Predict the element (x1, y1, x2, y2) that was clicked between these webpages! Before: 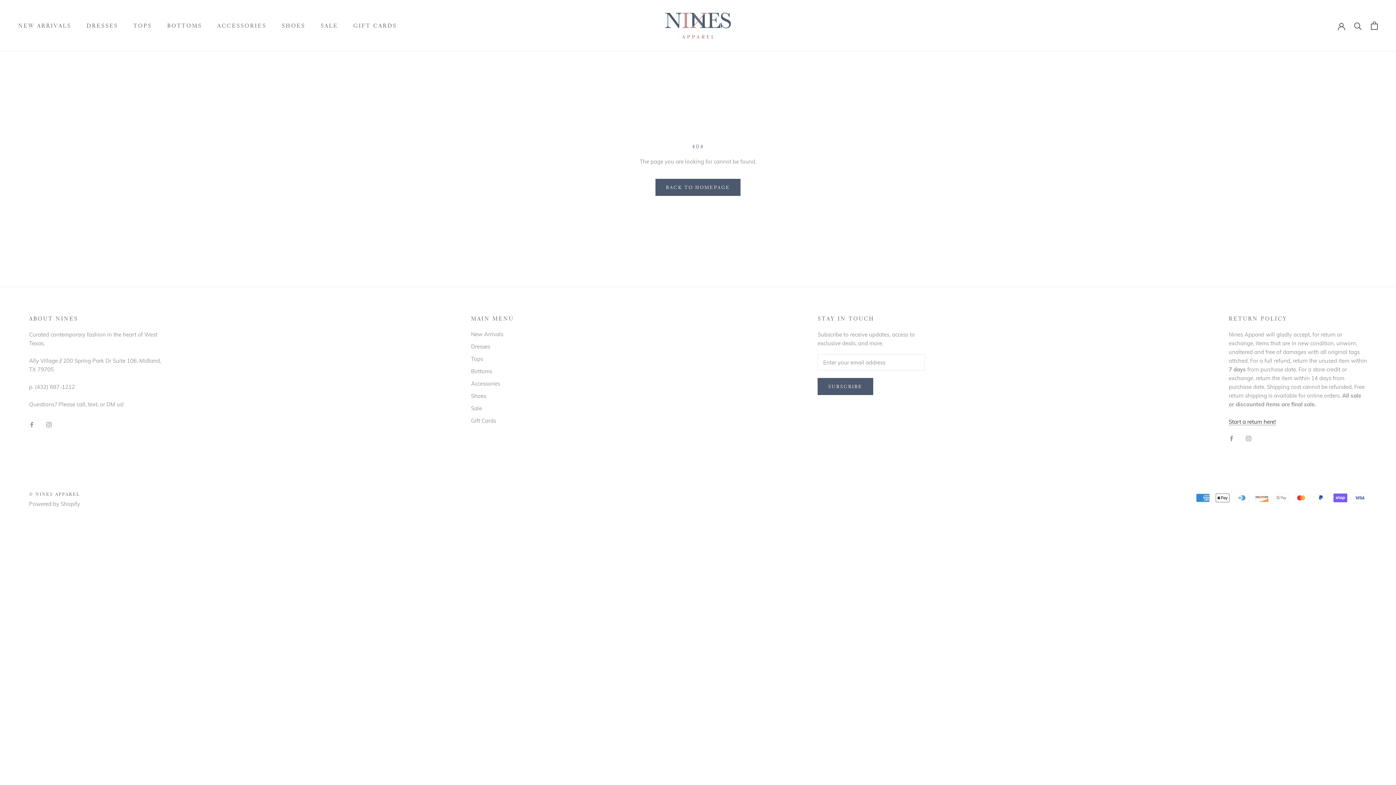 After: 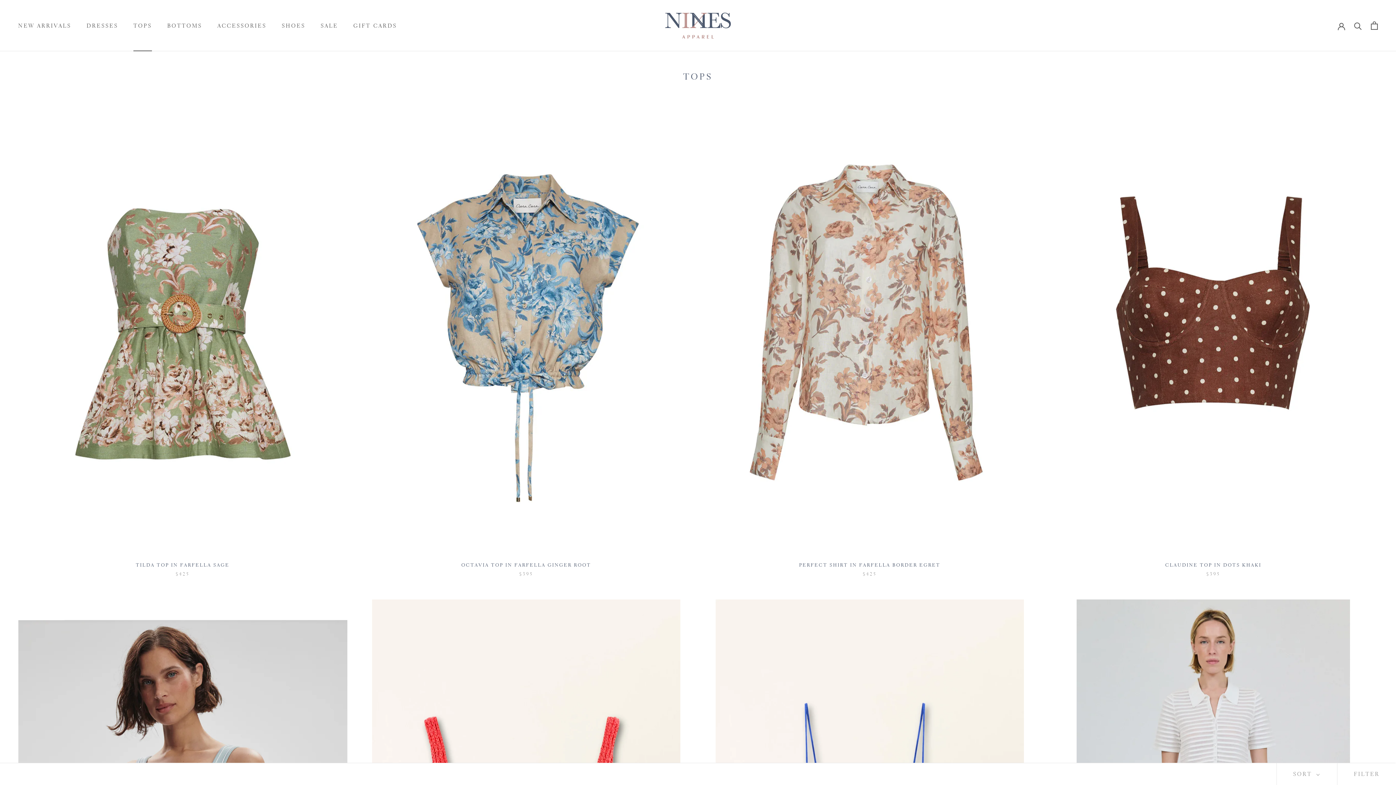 Action: bbox: (471, 355, 514, 363) label: Tops